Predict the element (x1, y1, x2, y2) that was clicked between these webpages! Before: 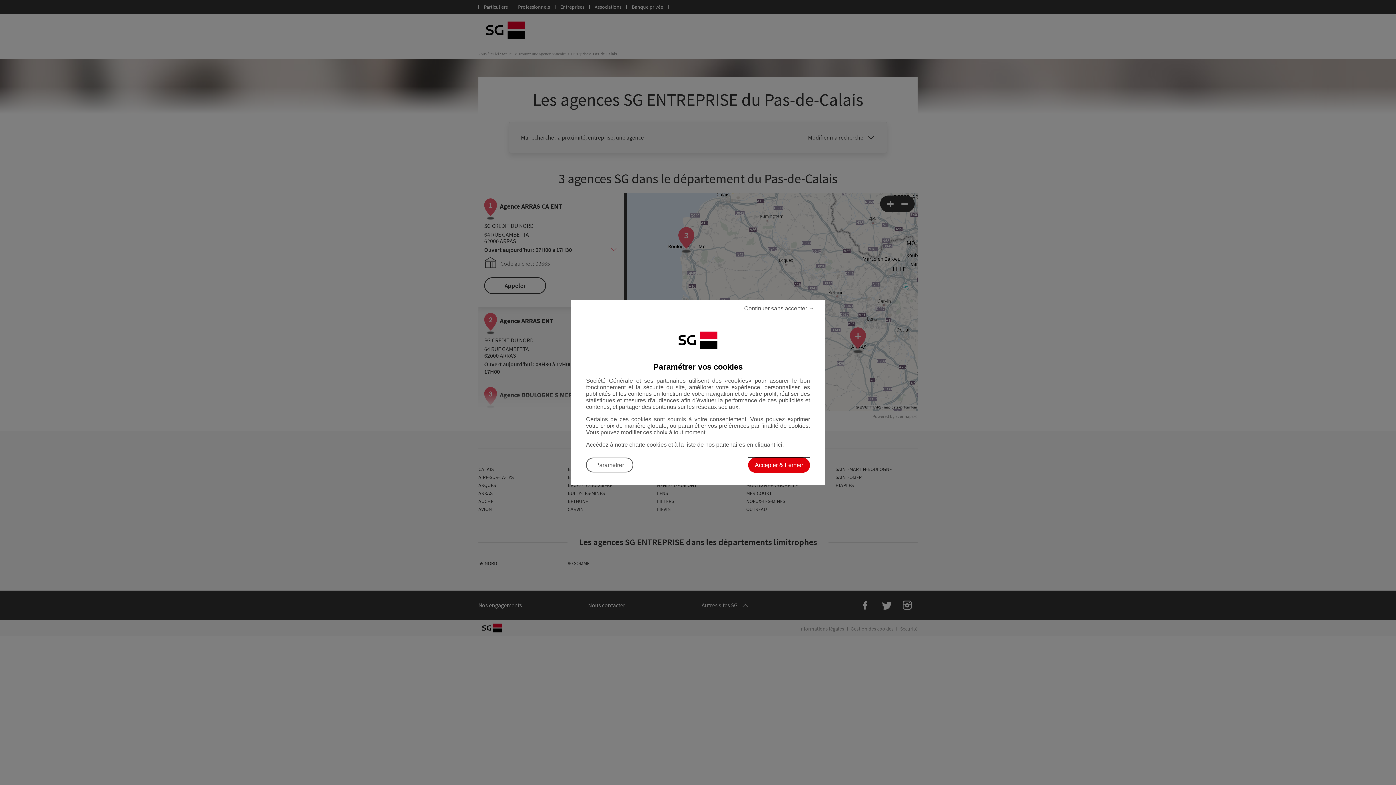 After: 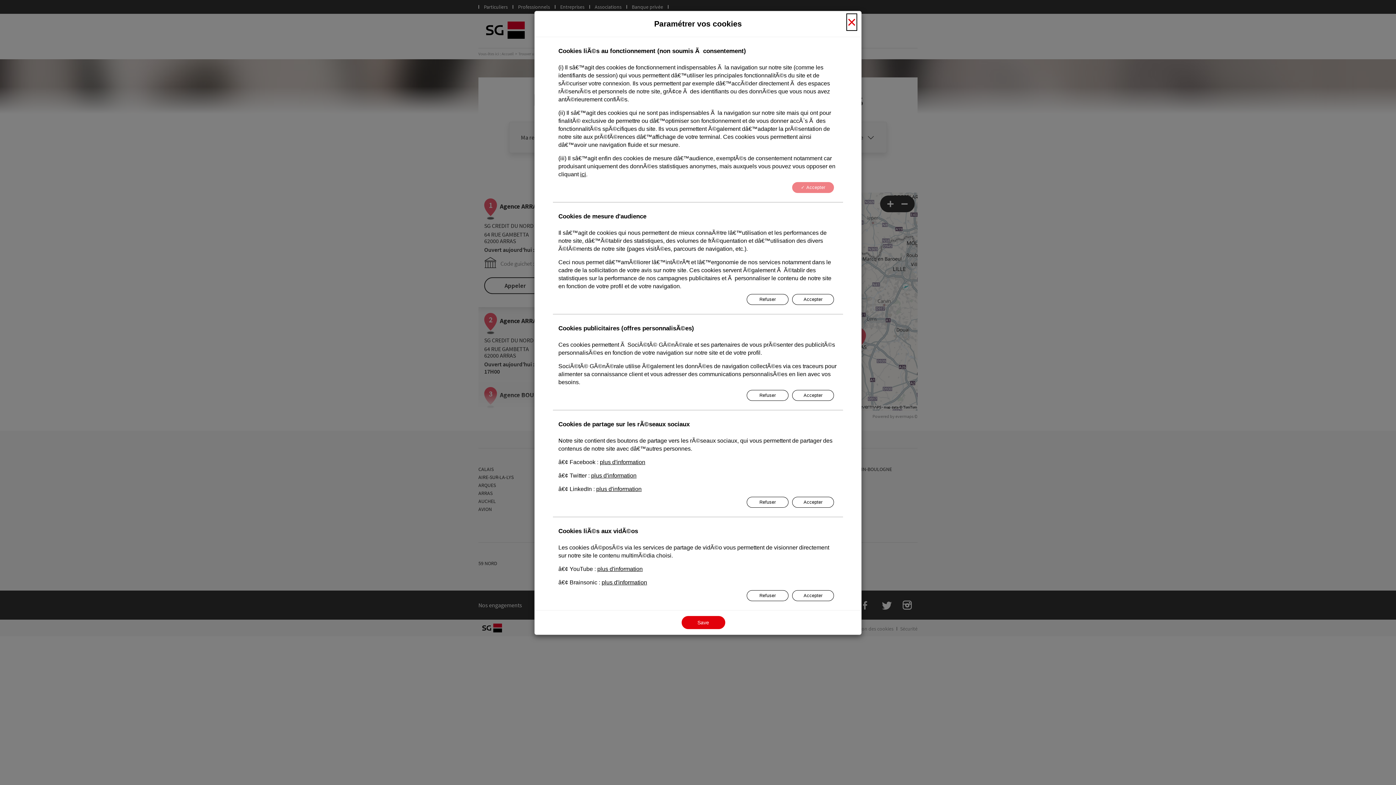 Action: label: Paramétrer vos cookies bbox: (586, 457, 633, 472)